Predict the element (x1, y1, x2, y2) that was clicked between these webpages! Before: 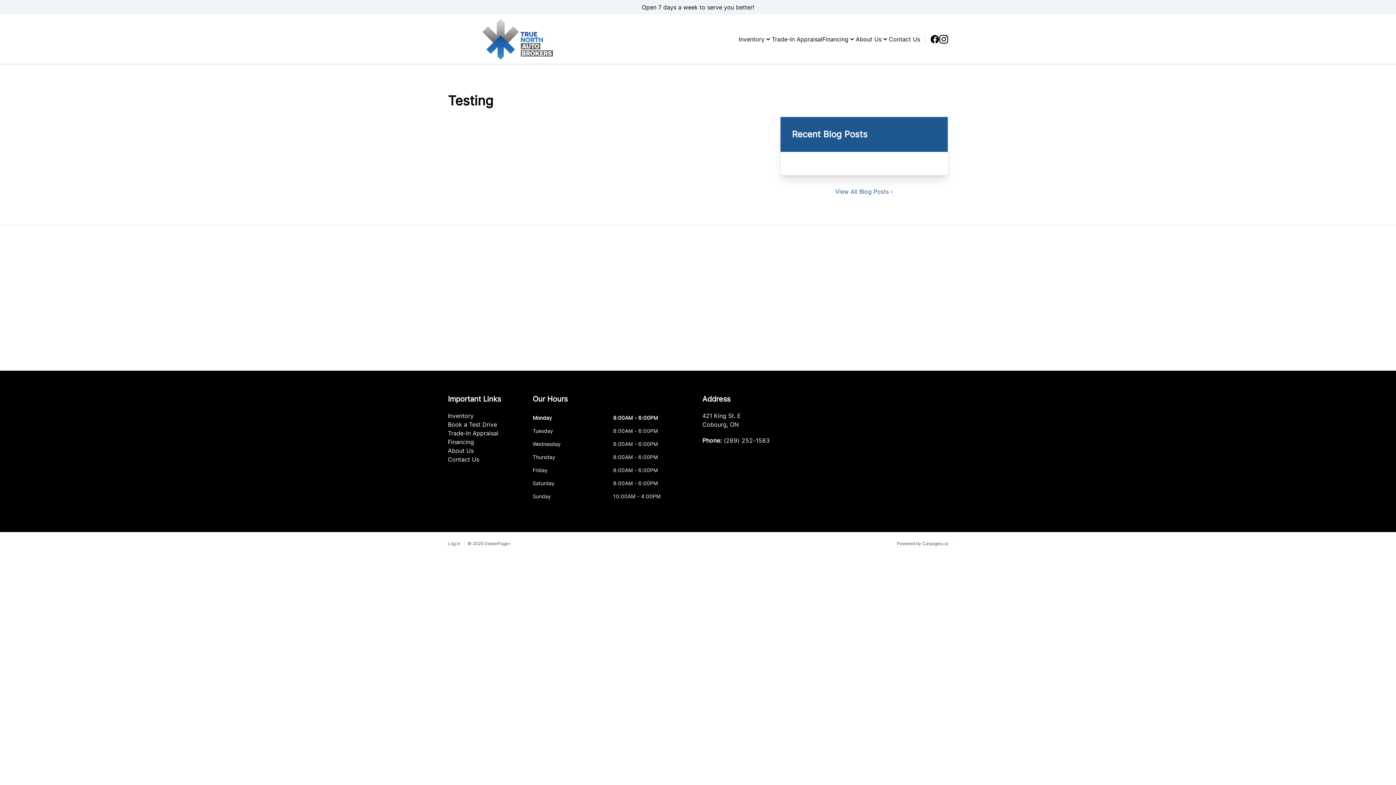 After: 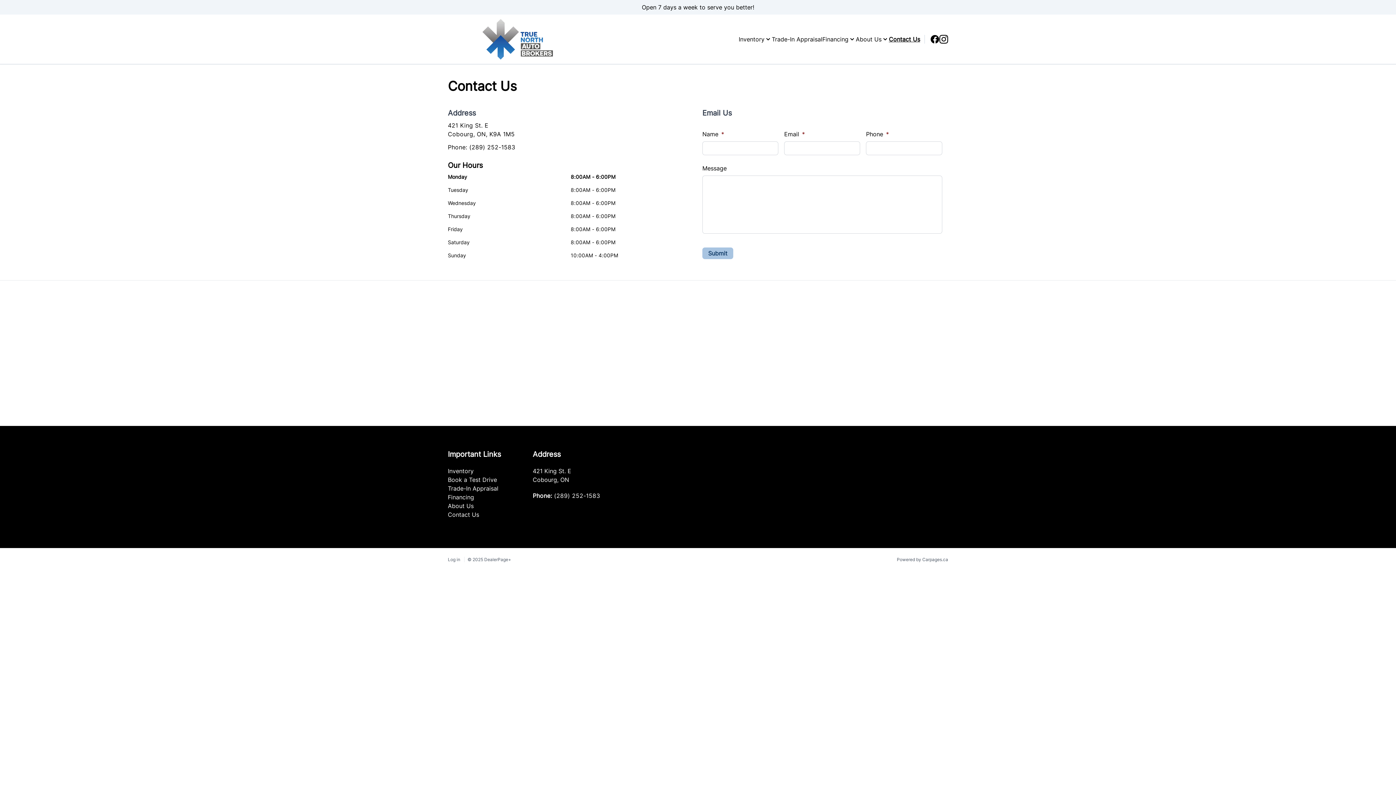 Action: bbox: (448, 456, 479, 463) label: Contact Us